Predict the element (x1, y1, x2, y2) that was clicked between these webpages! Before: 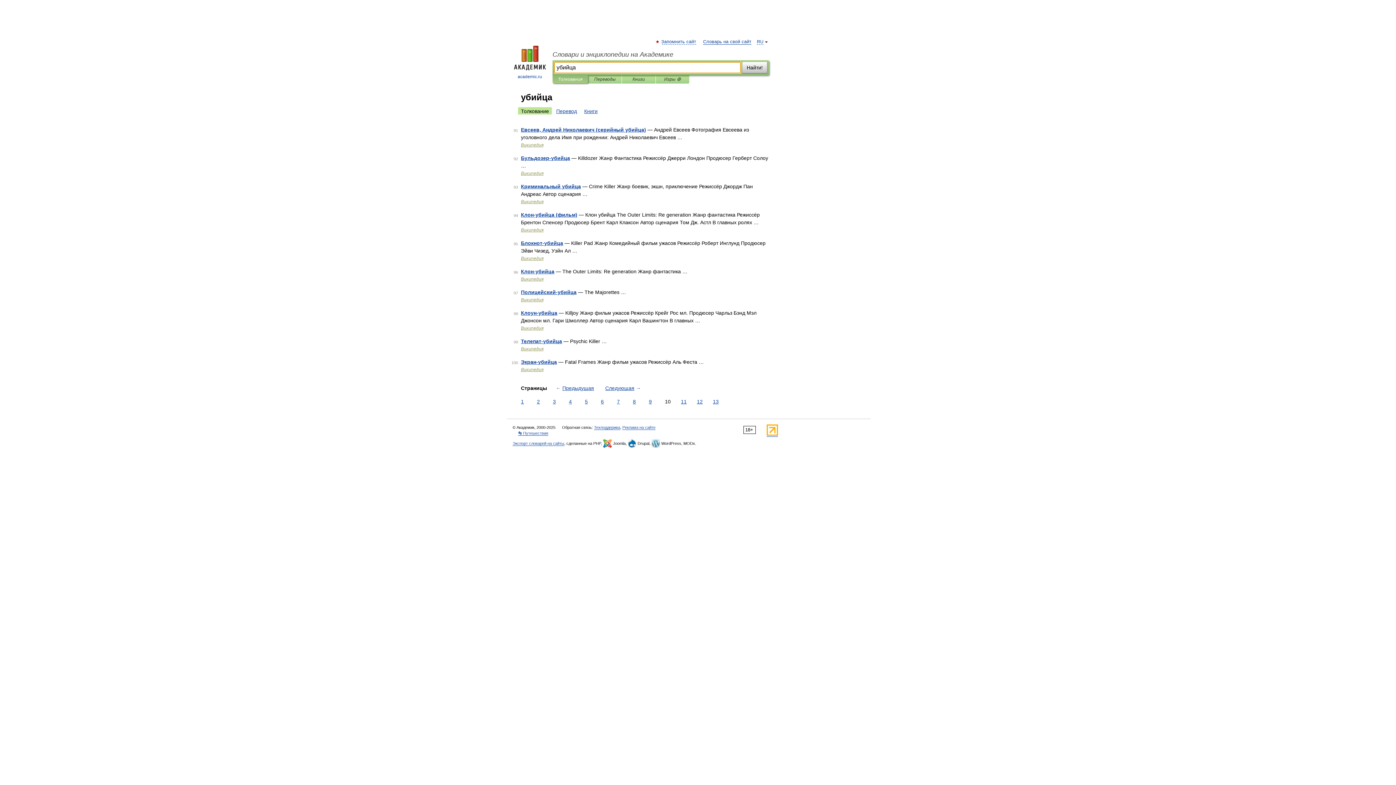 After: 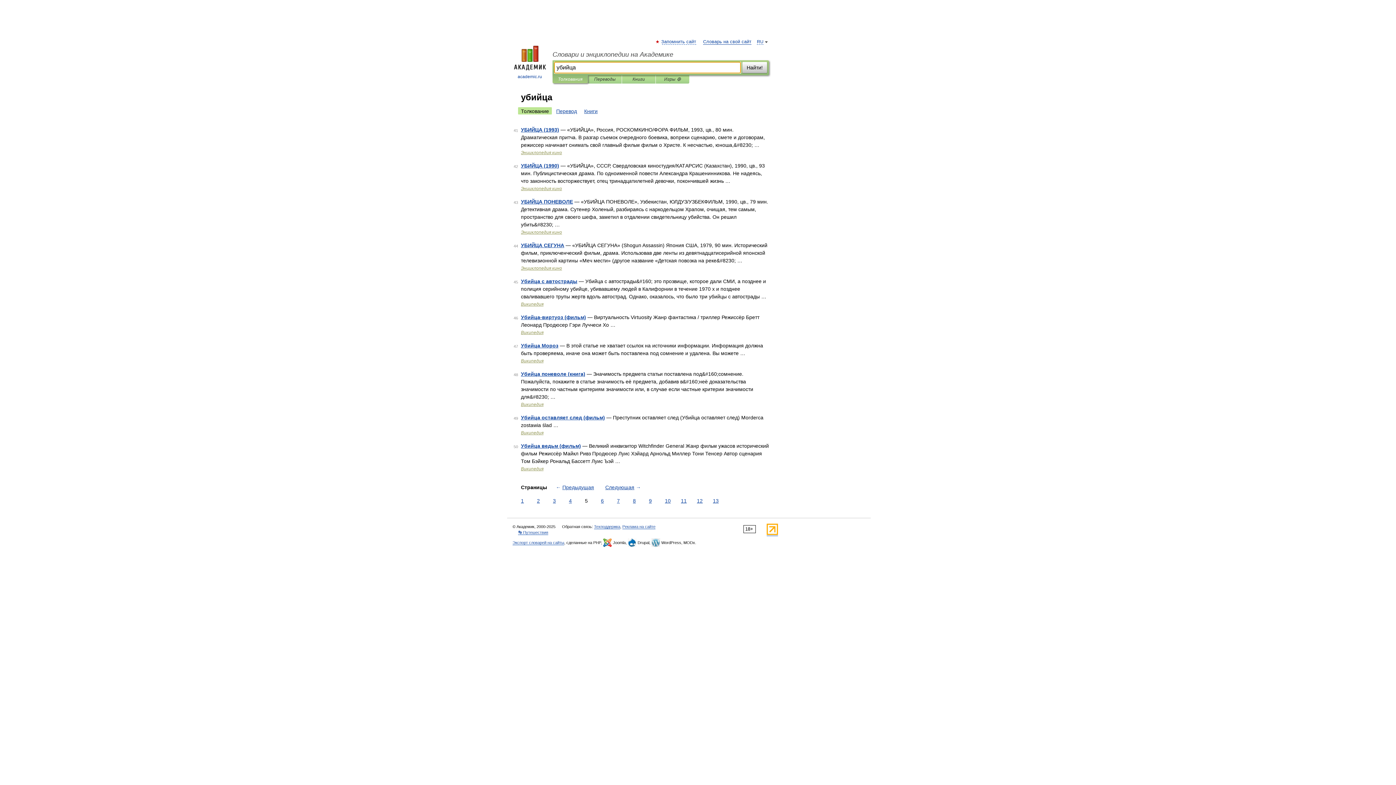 Action: label: 5 bbox: (583, 398, 589, 405)